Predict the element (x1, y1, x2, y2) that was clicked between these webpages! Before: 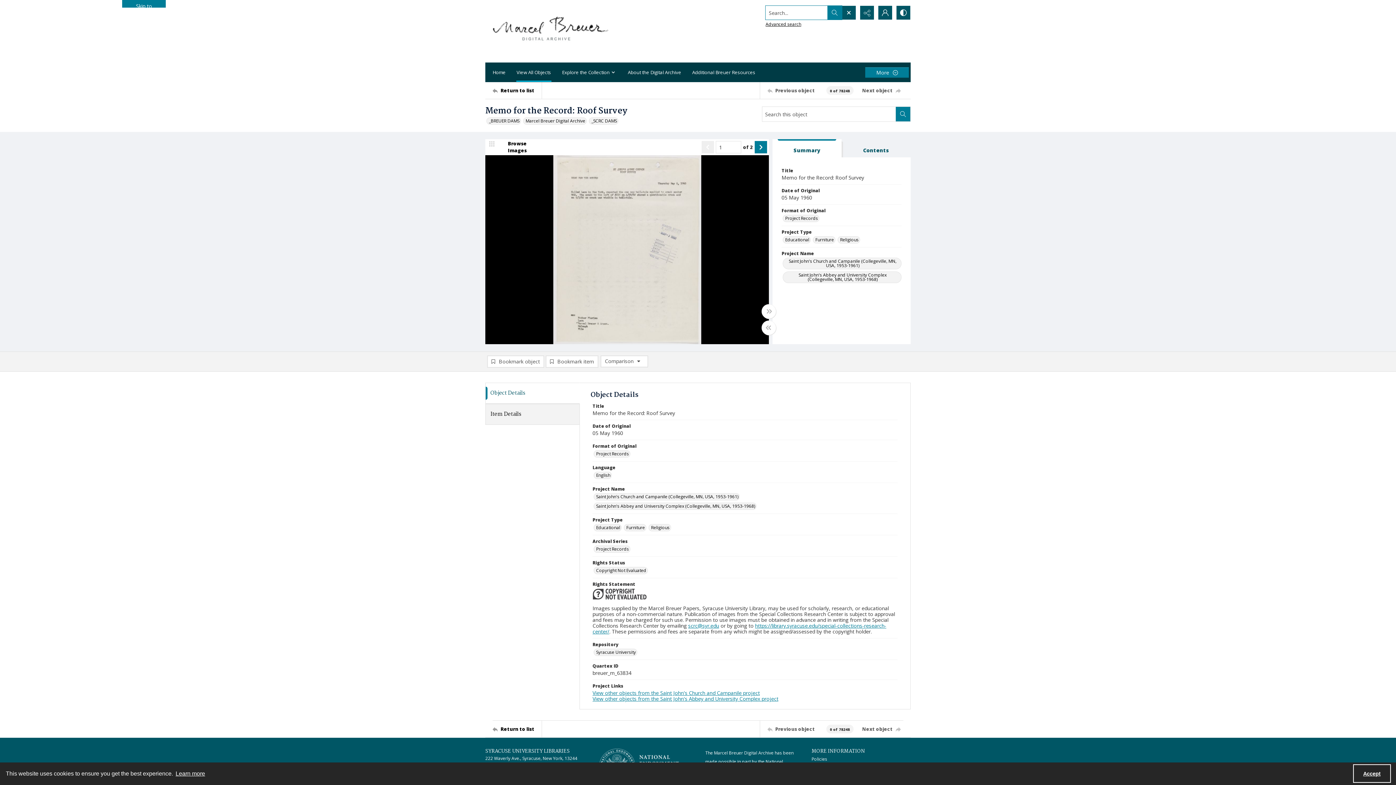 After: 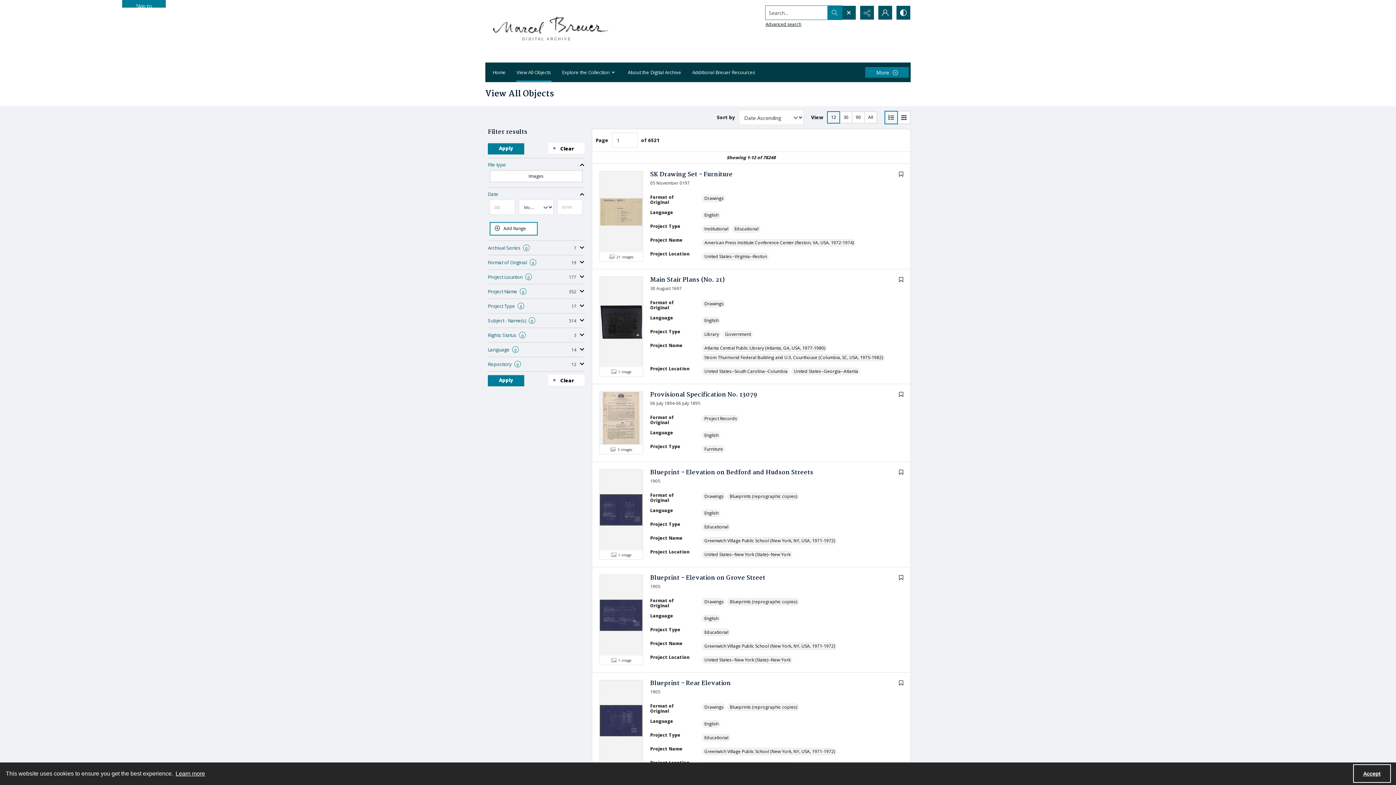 Action: bbox: (513, 62, 554, 82) label: View All Objects